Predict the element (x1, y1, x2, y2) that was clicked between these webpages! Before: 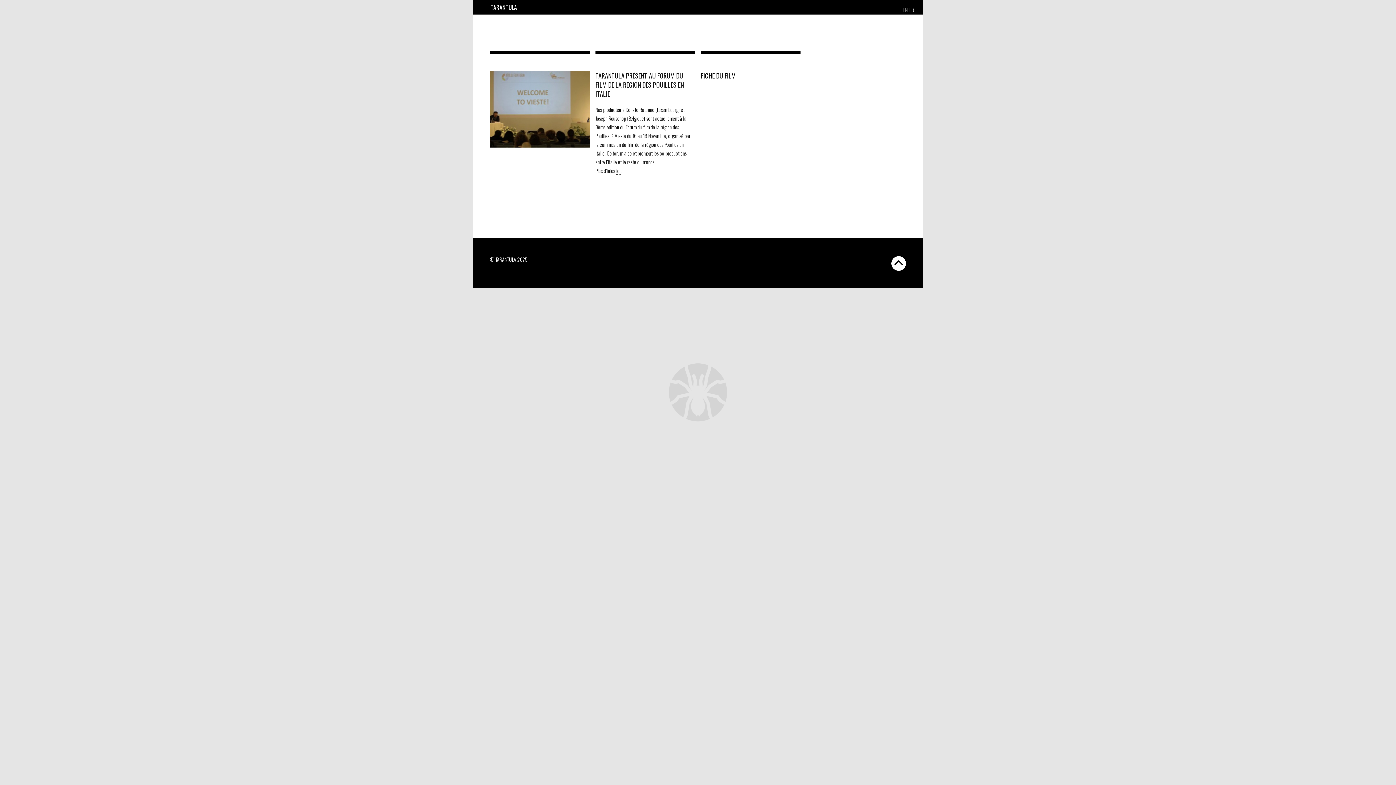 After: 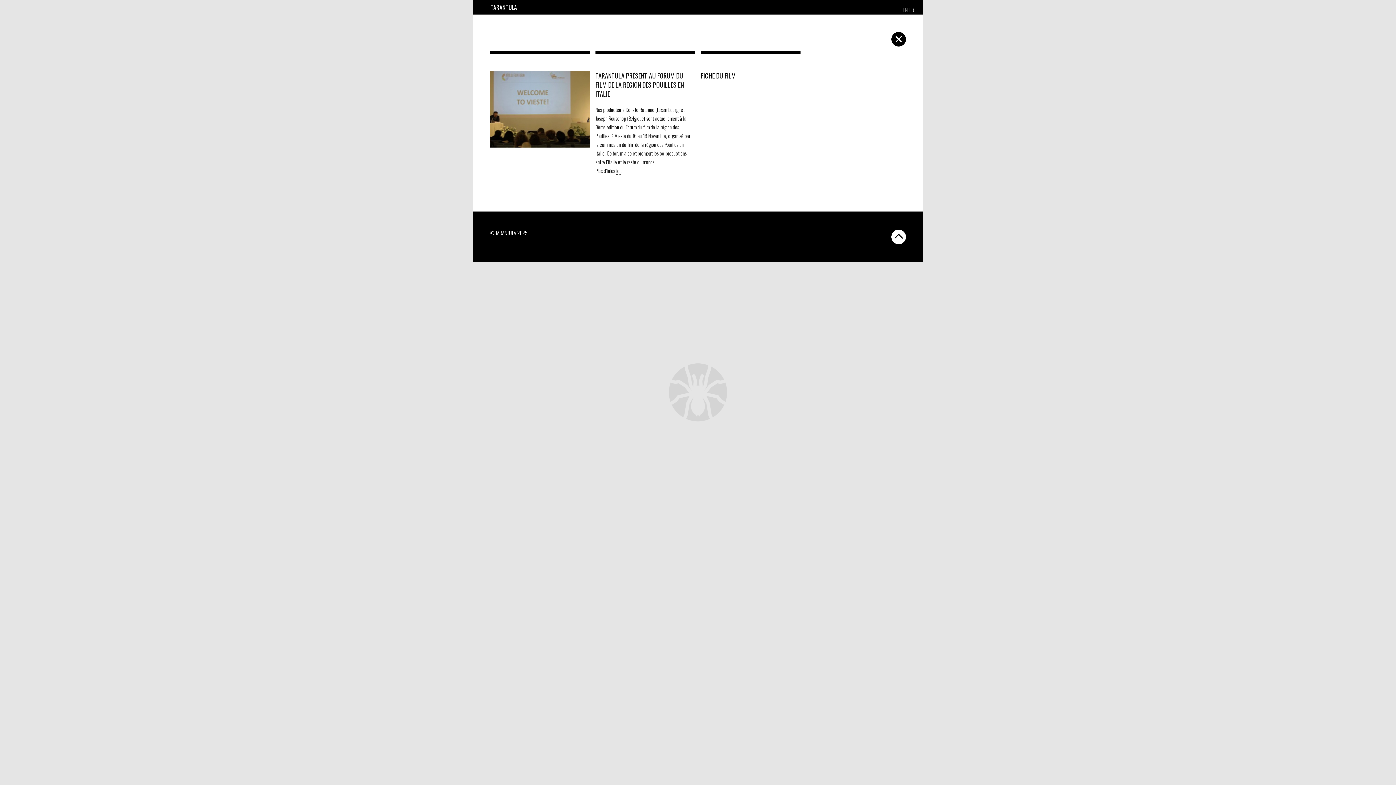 Action: label: FR bbox: (908, 2, 915, 17)